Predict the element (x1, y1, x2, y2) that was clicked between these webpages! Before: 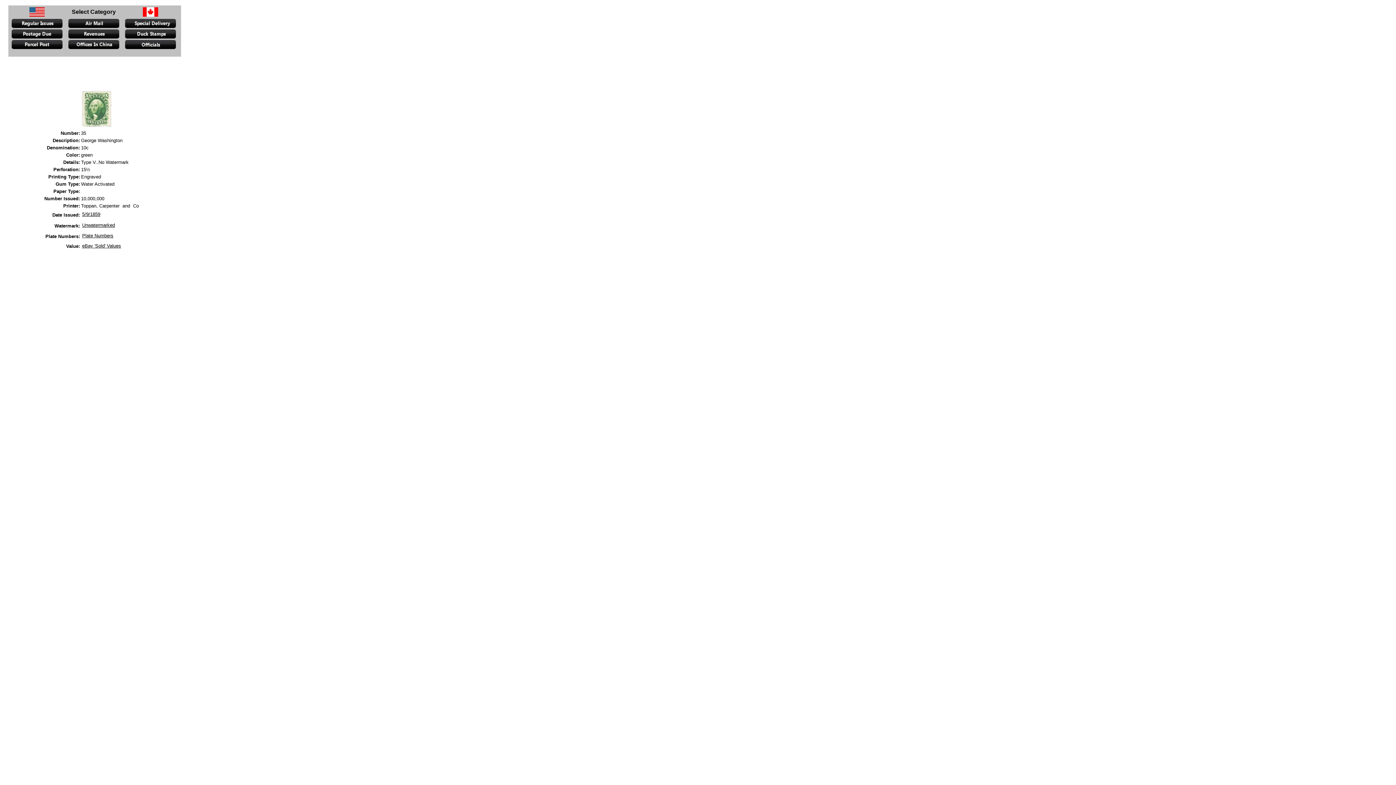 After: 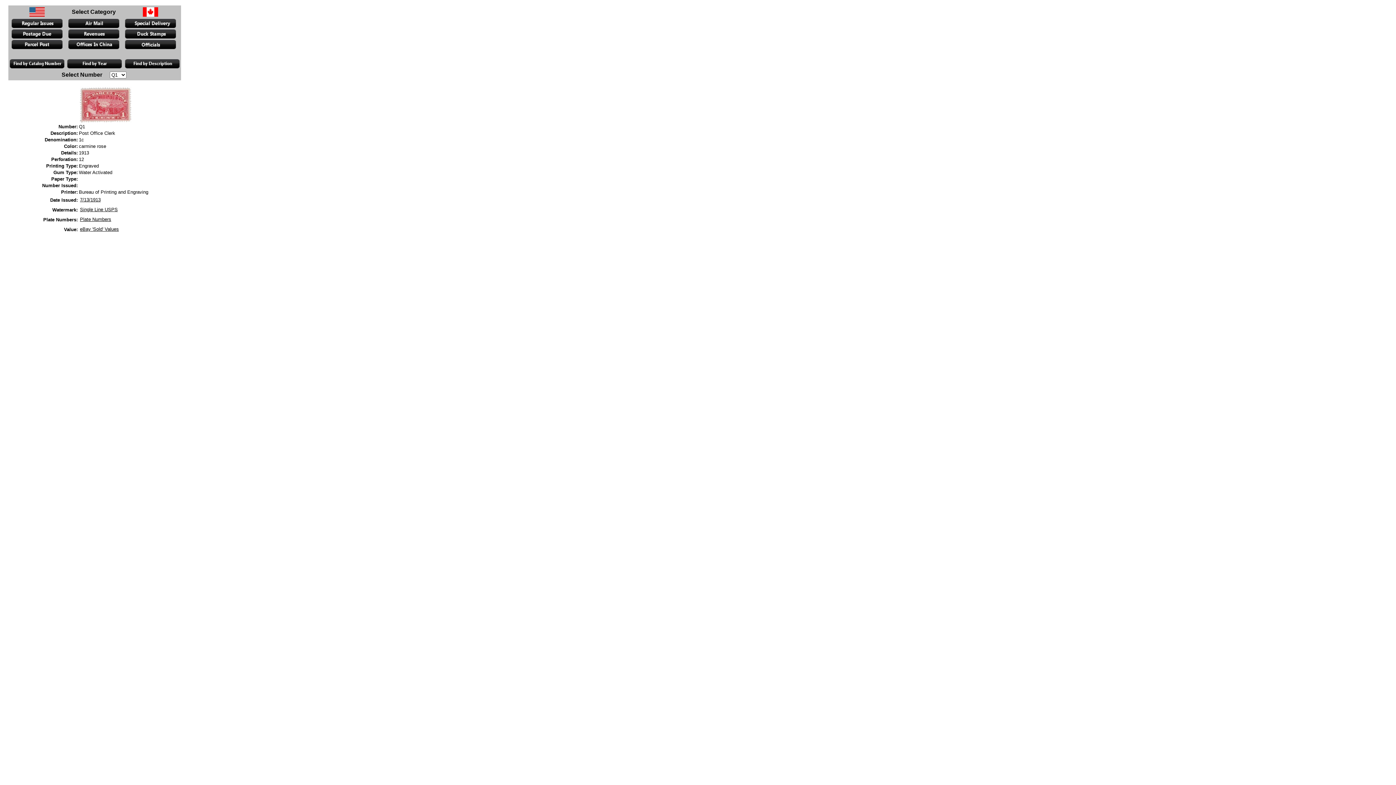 Action: bbox: (11, 44, 62, 50)